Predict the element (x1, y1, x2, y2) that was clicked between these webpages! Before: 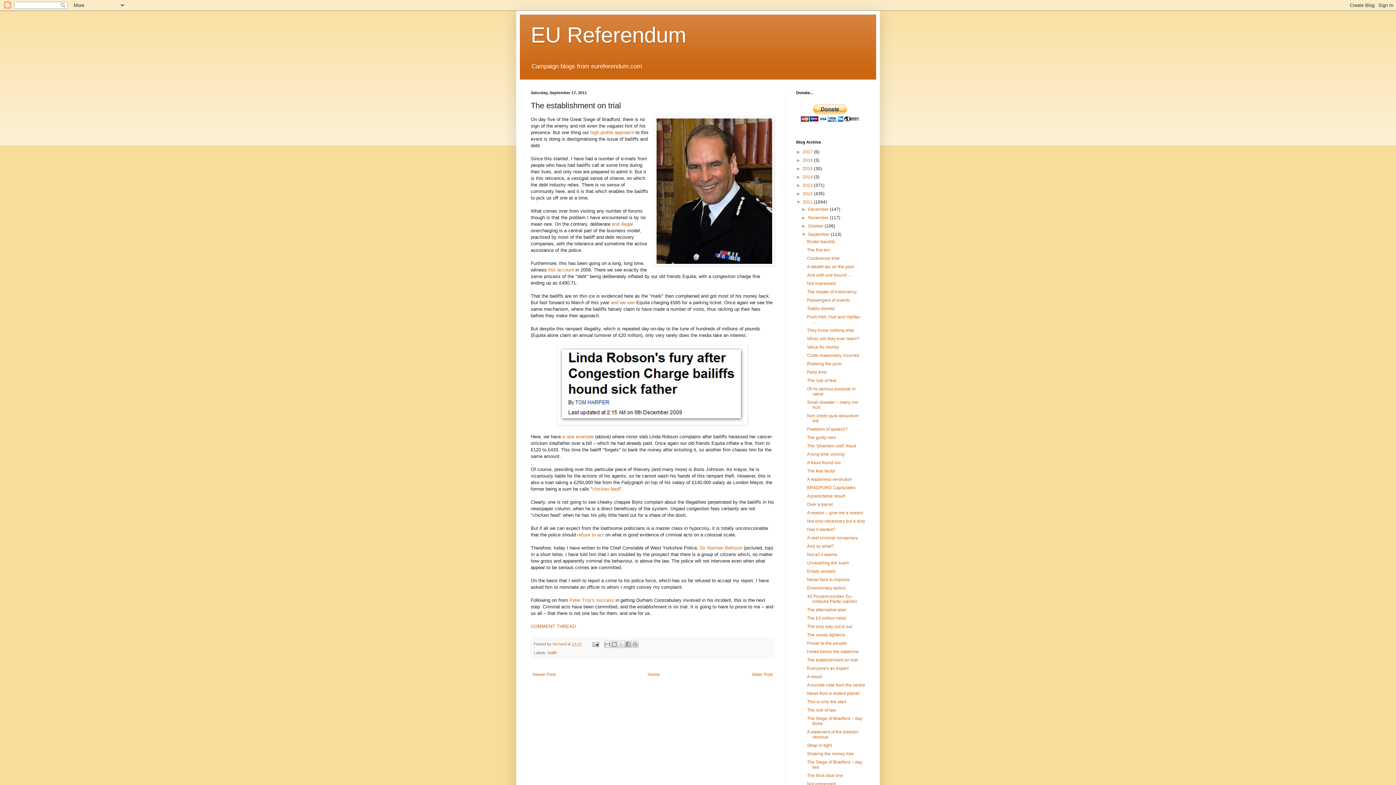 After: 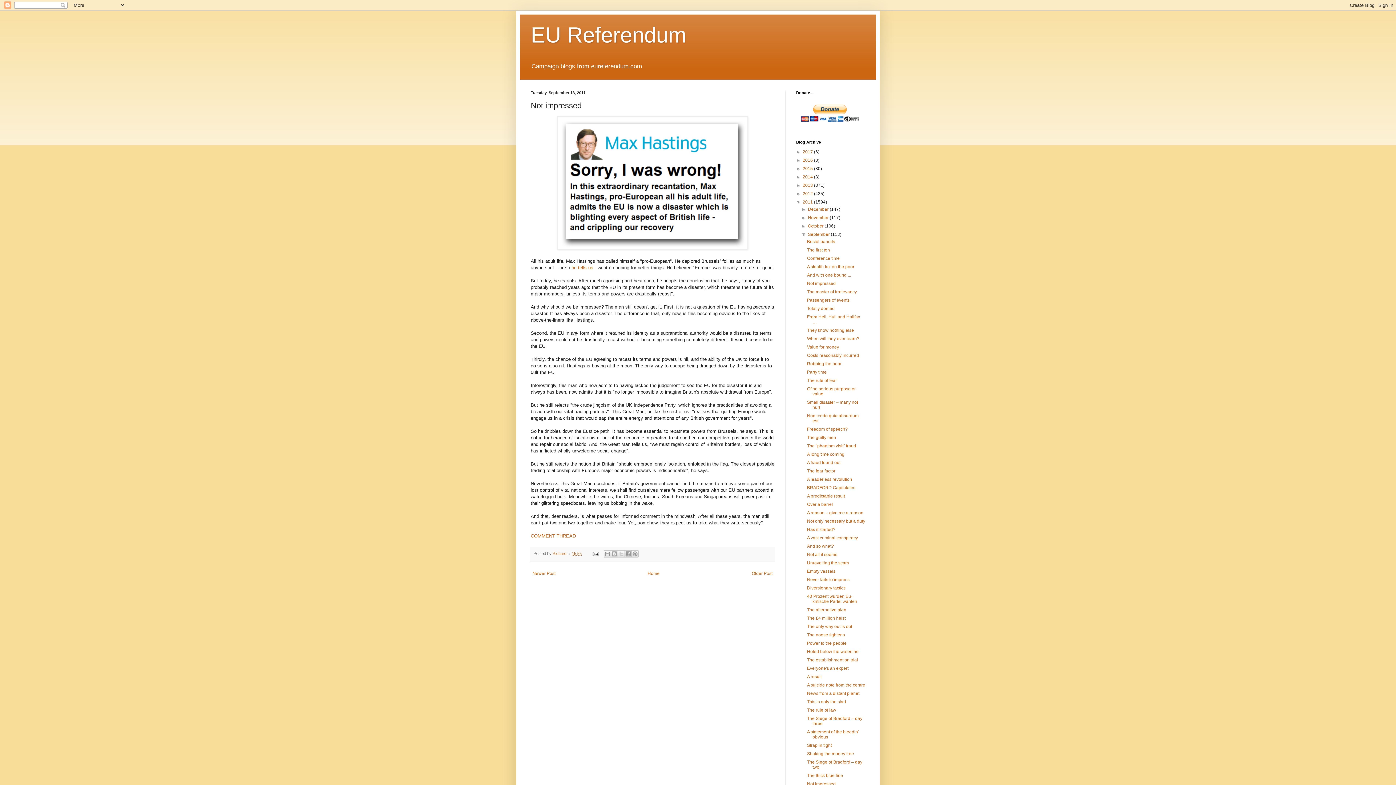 Action: bbox: (807, 781, 835, 787) label: Not impressed